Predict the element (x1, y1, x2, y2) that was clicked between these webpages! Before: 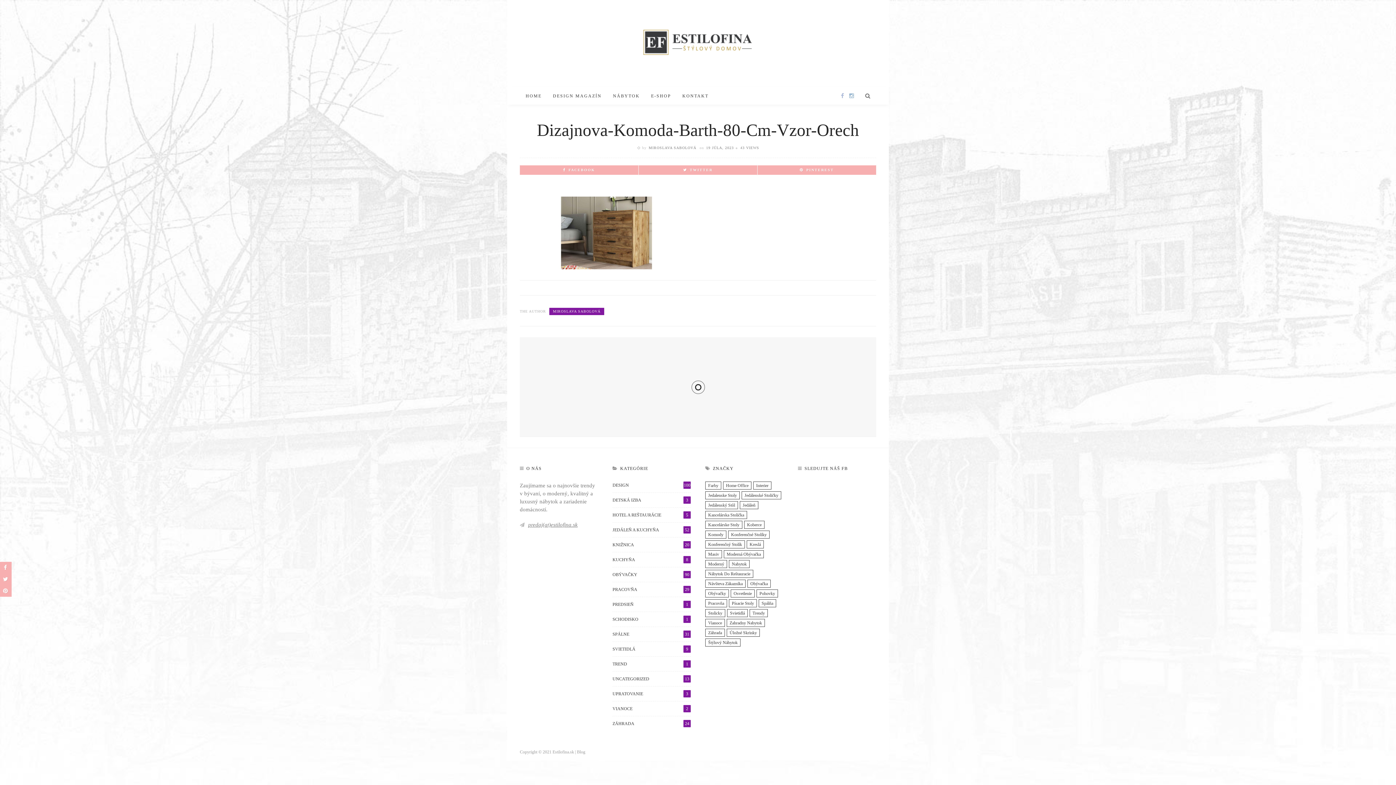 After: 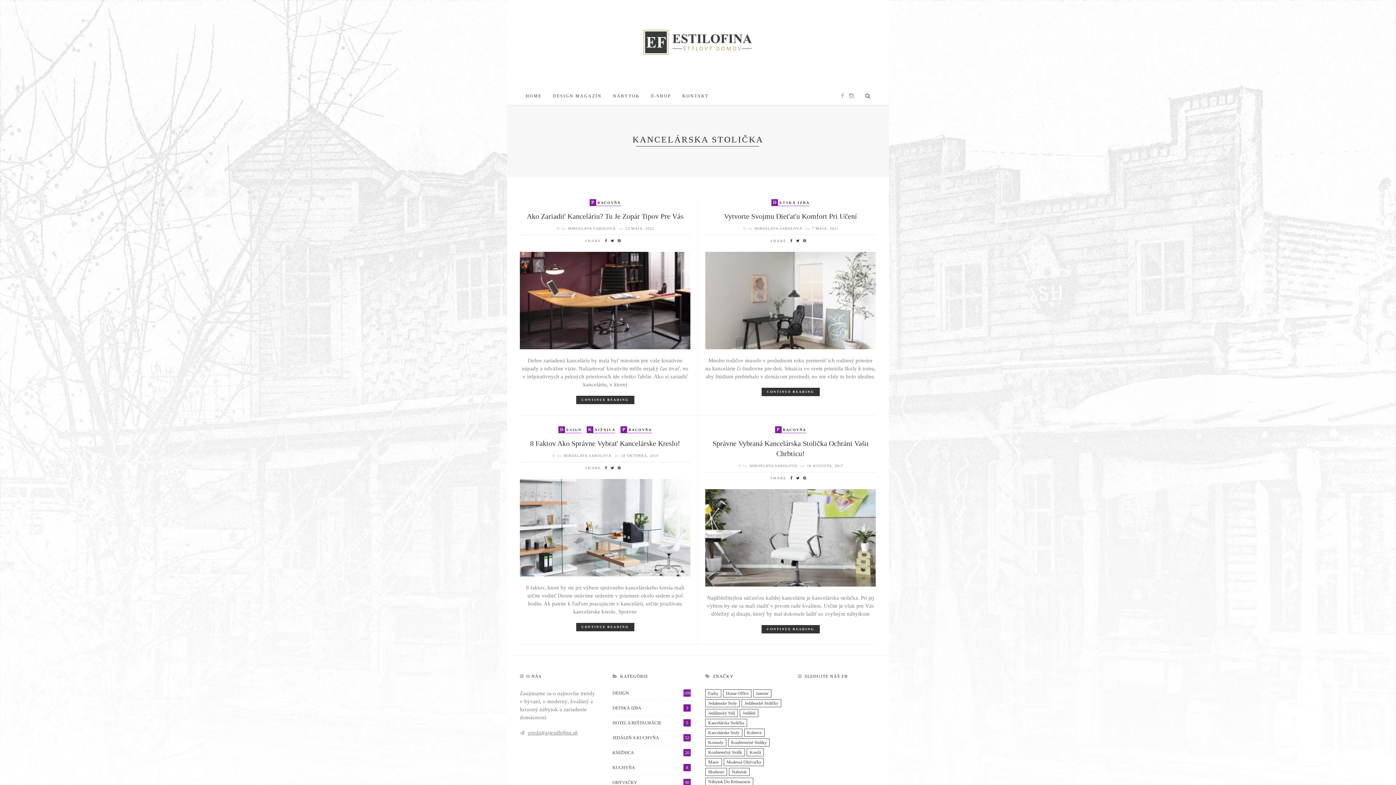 Action: label: kancelárska stolička (4 položky) bbox: (705, 511, 747, 519)